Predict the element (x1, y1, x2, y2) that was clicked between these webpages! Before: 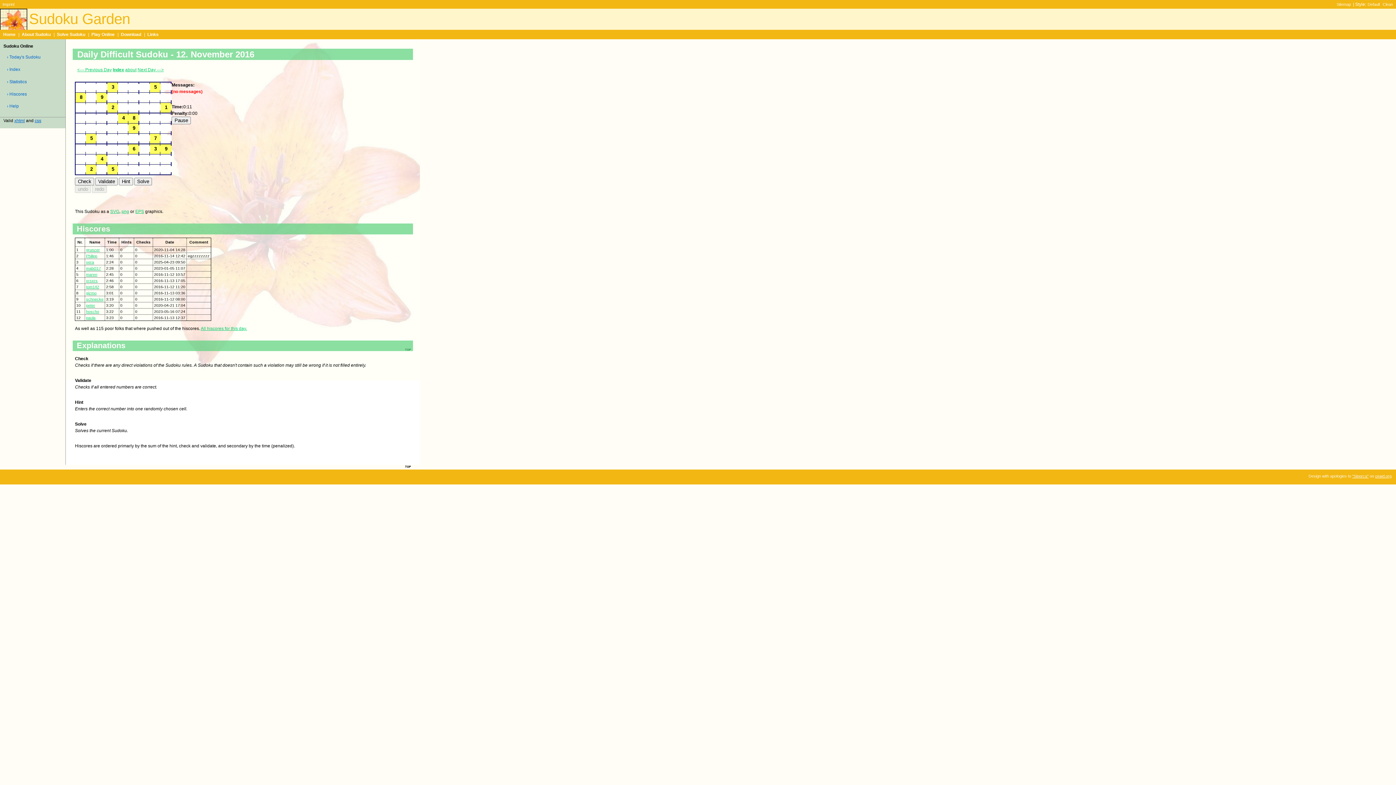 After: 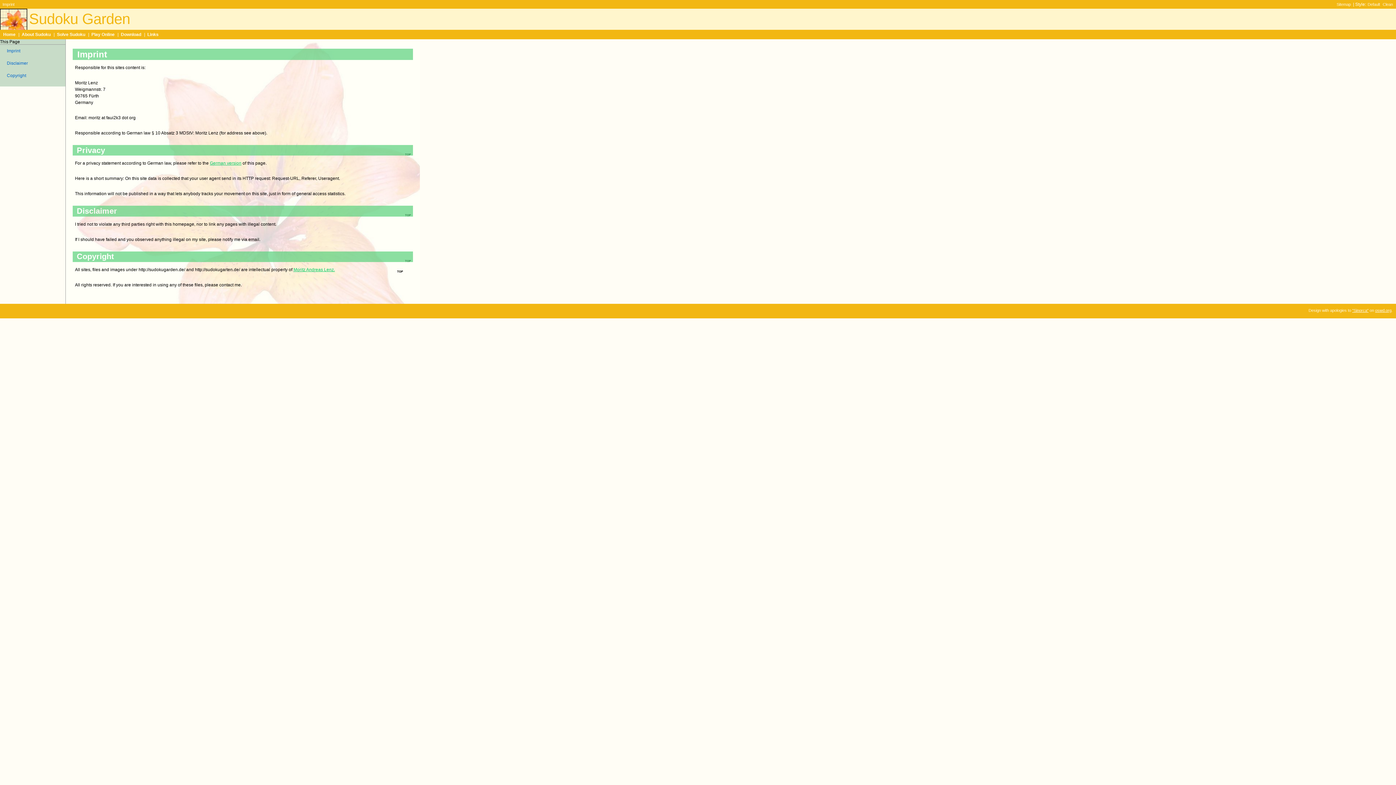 Action: label: Imprint bbox: (2, 2, 15, 6)